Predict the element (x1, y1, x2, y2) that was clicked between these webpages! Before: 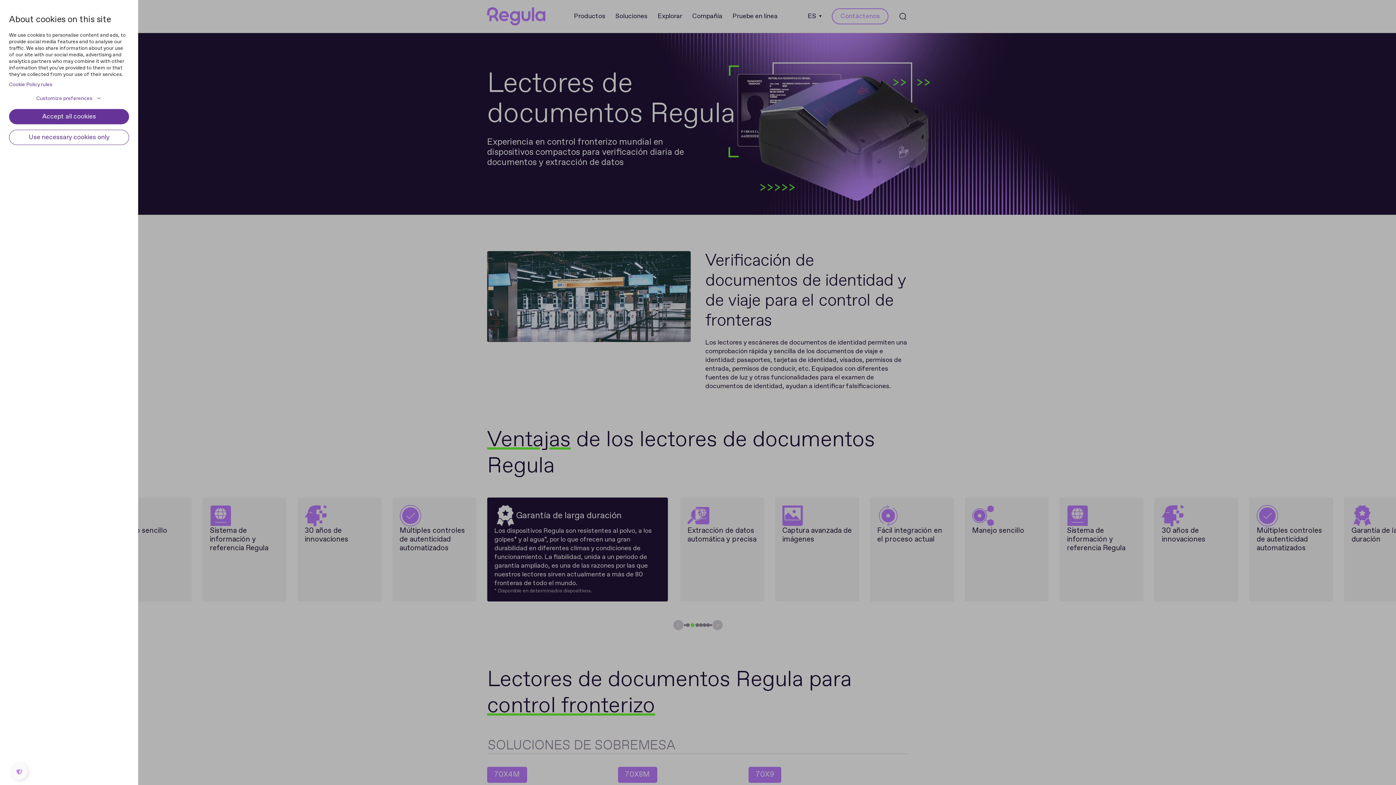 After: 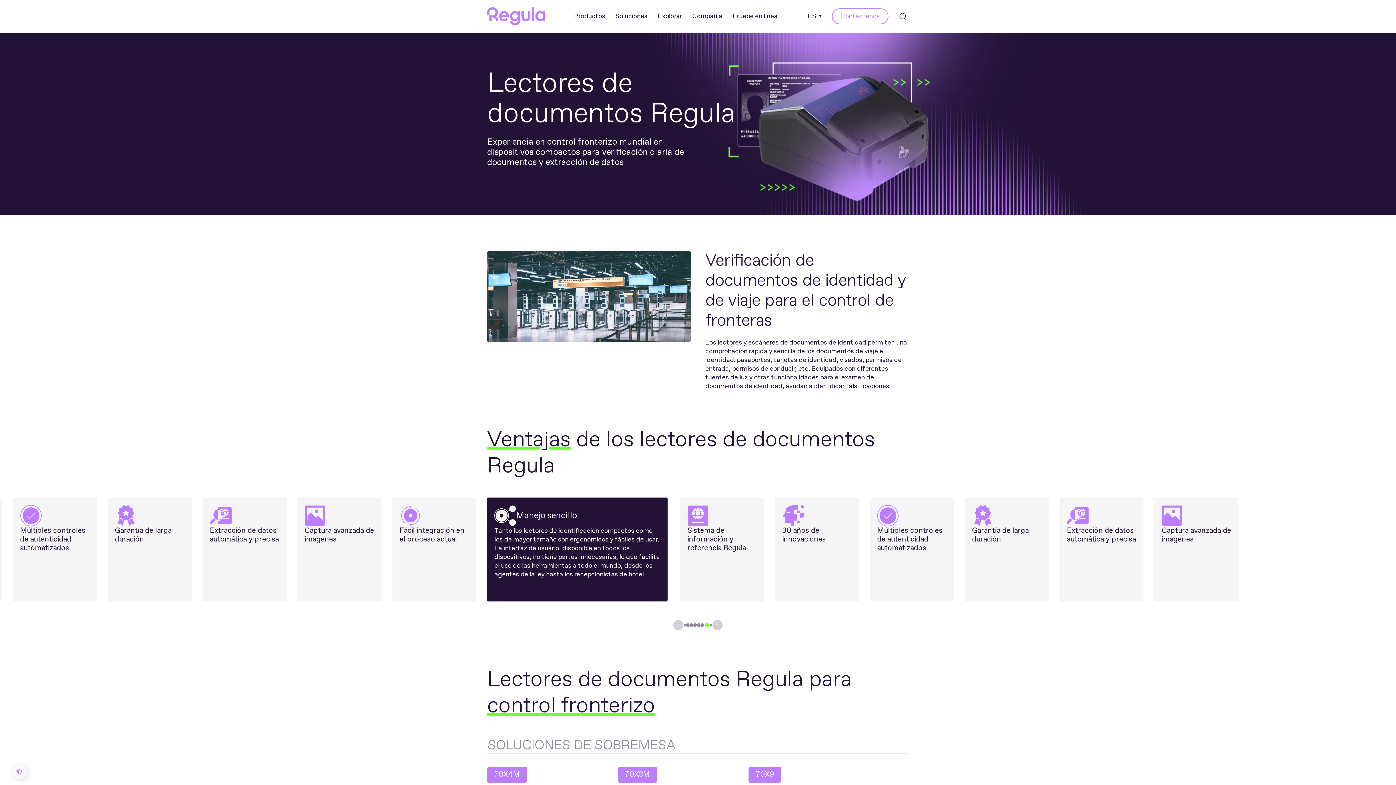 Action: bbox: (9, 129, 129, 145) label: Use necessary cookies only